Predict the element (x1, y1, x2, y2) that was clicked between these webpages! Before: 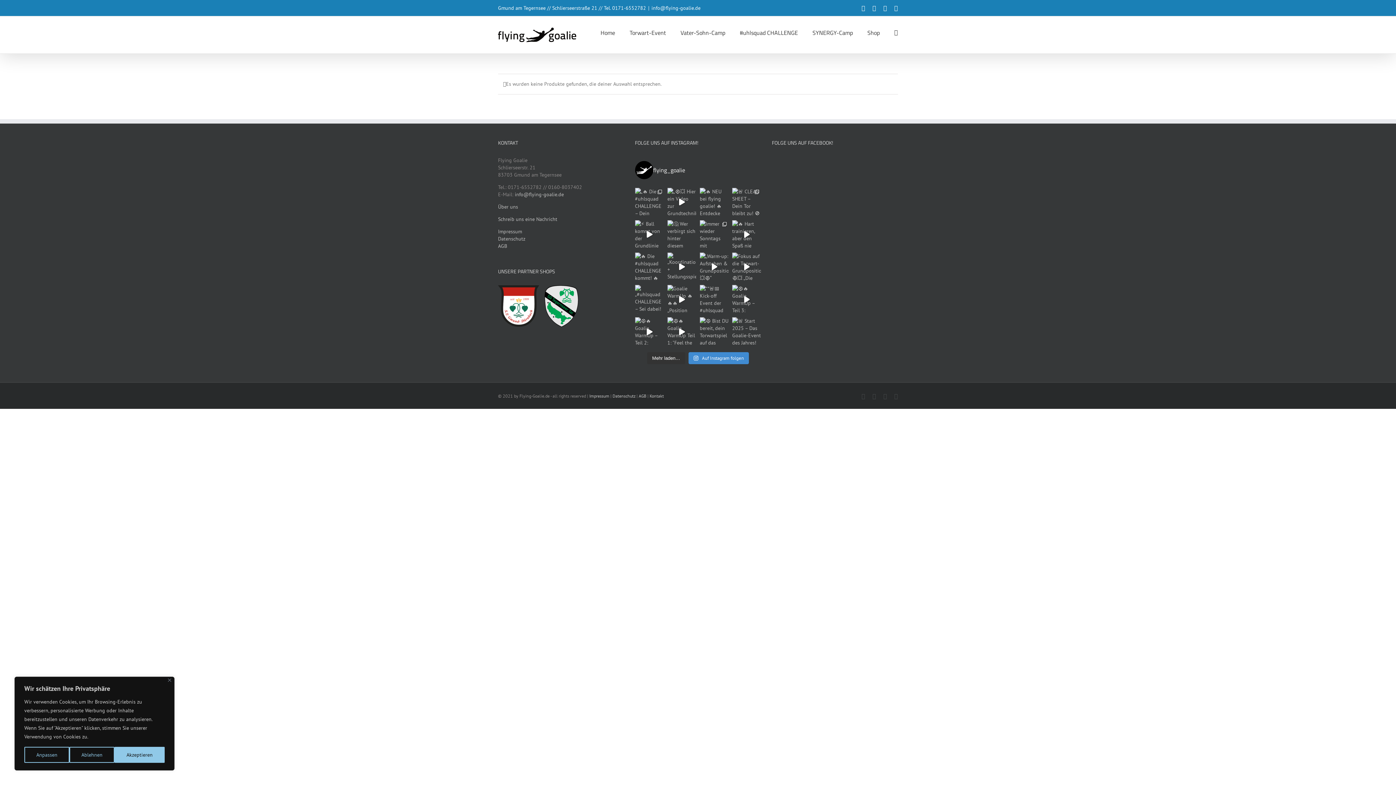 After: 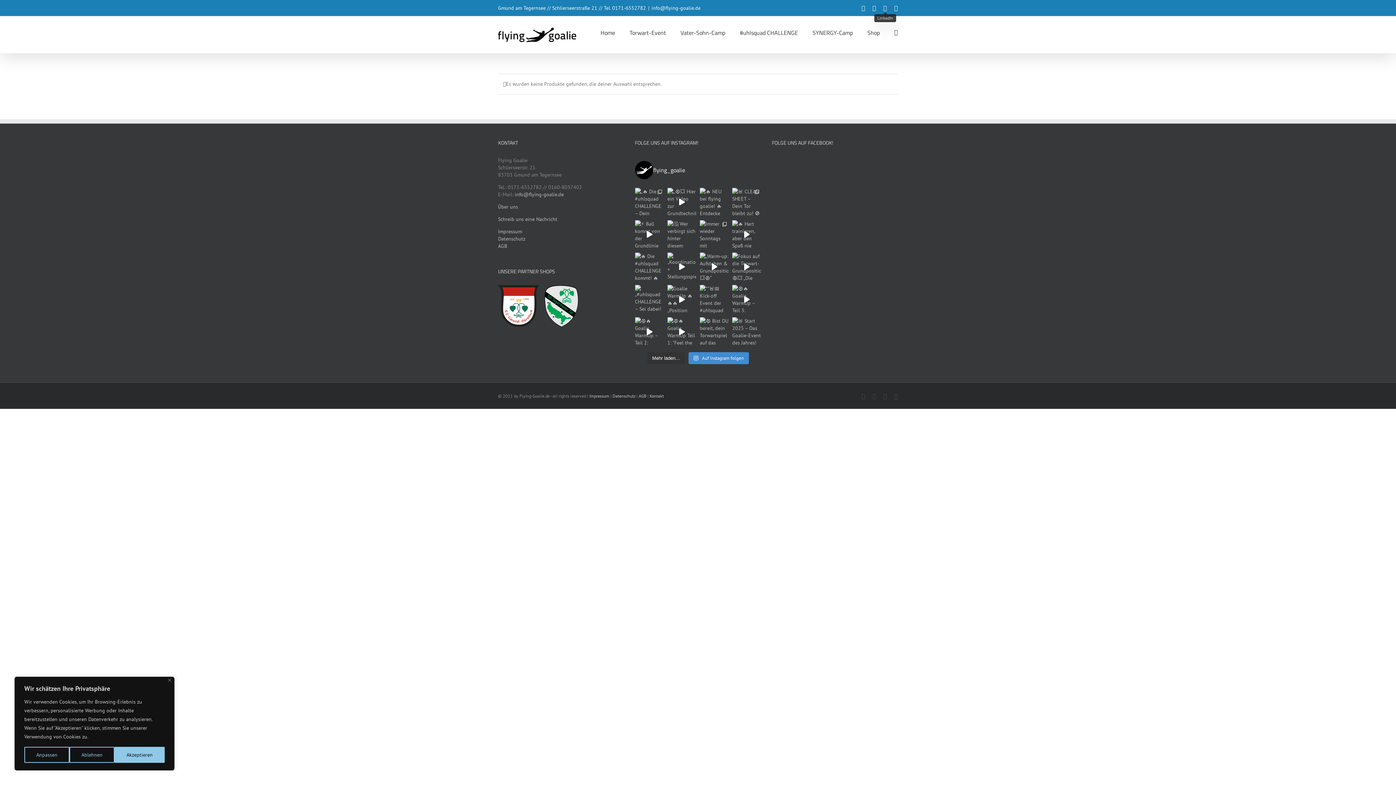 Action: label: LinkedIn bbox: (883, 5, 887, 11)